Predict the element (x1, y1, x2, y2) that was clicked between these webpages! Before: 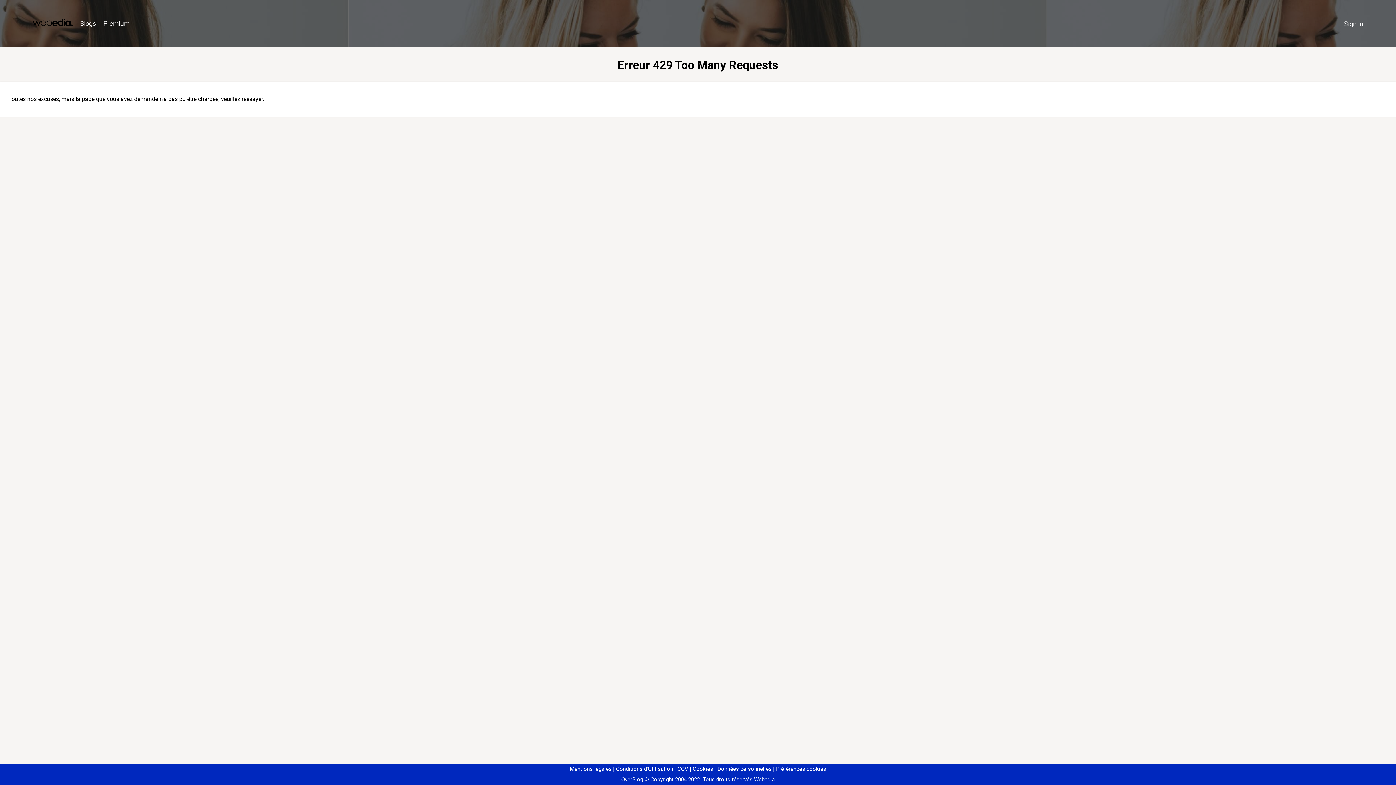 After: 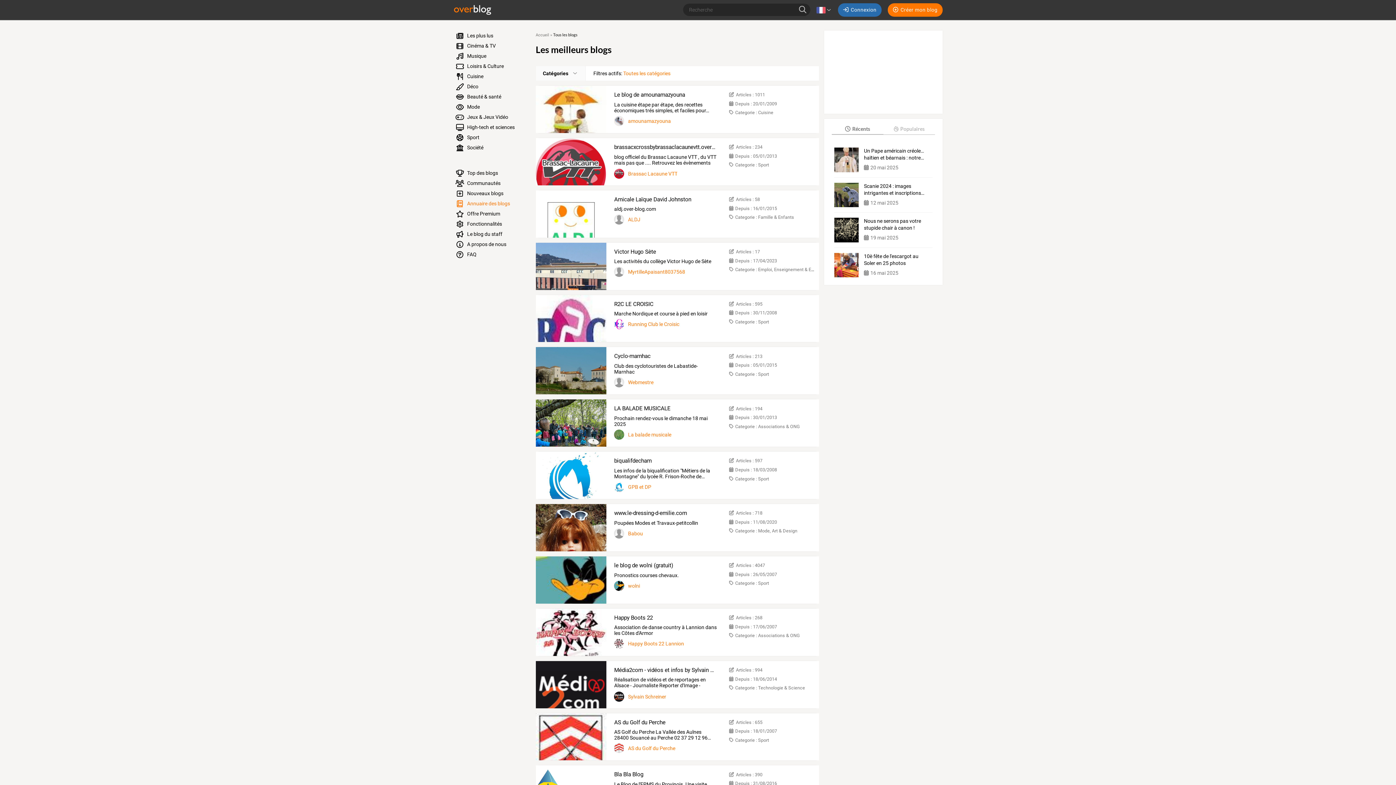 Action: bbox: (76, 16, 99, 31) label: Blogs